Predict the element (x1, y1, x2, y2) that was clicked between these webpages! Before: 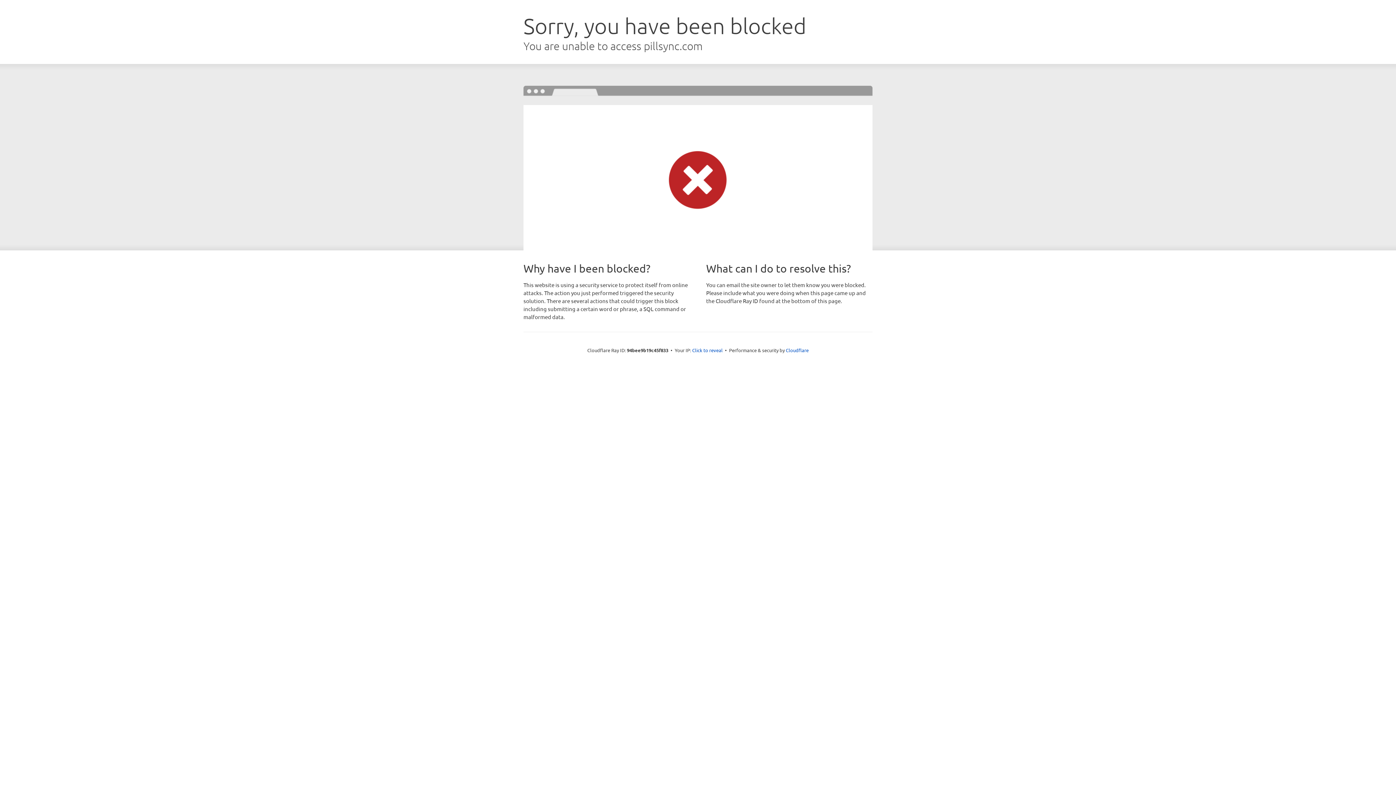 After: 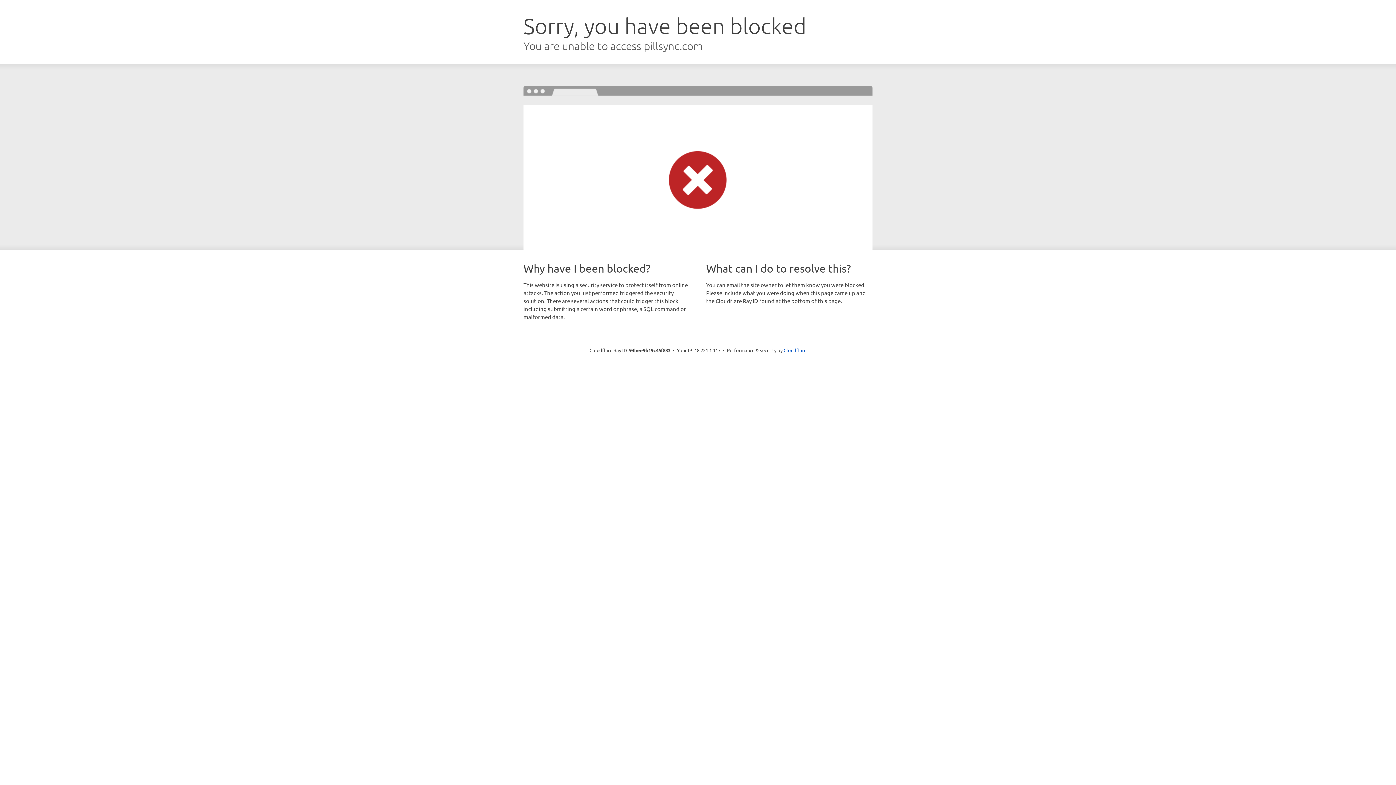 Action: label: Click to reveal bbox: (692, 346, 722, 353)